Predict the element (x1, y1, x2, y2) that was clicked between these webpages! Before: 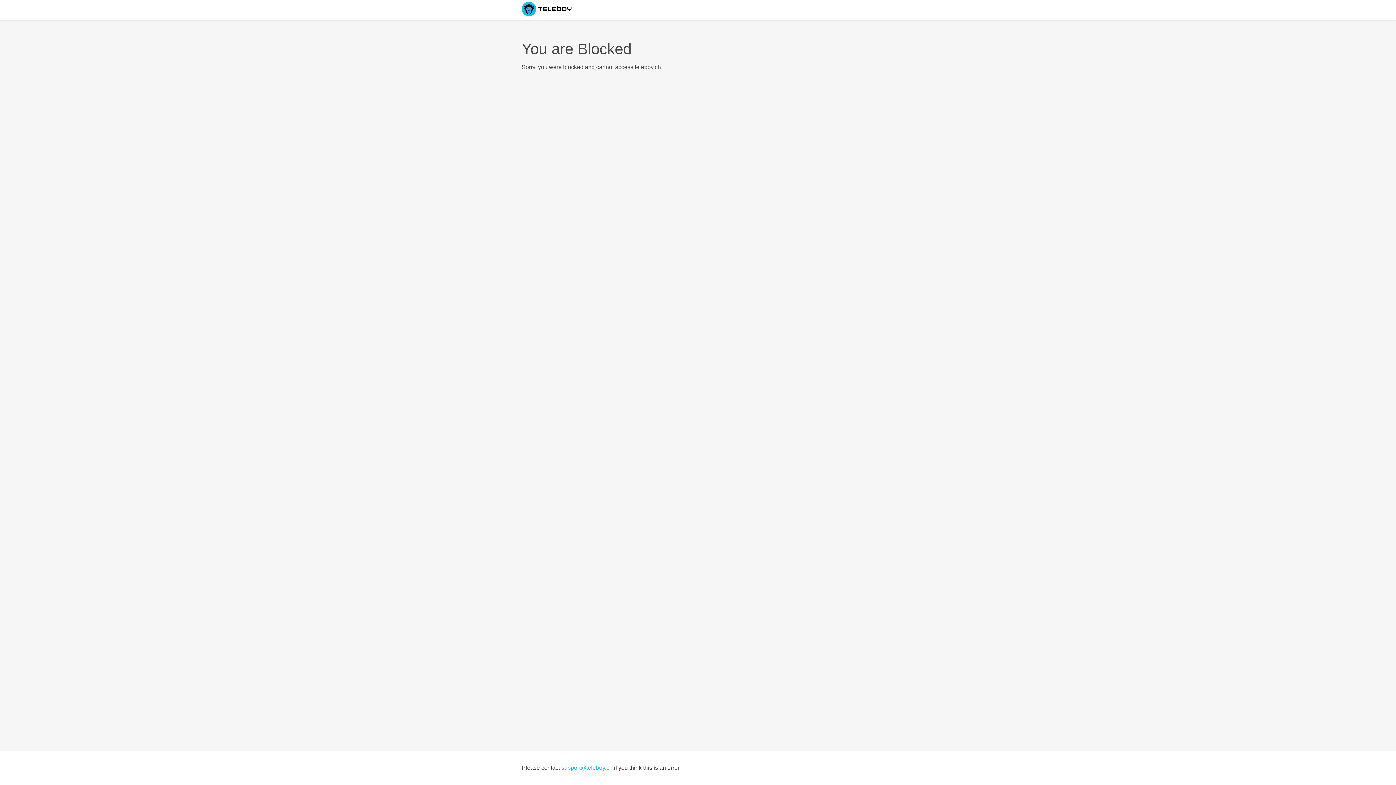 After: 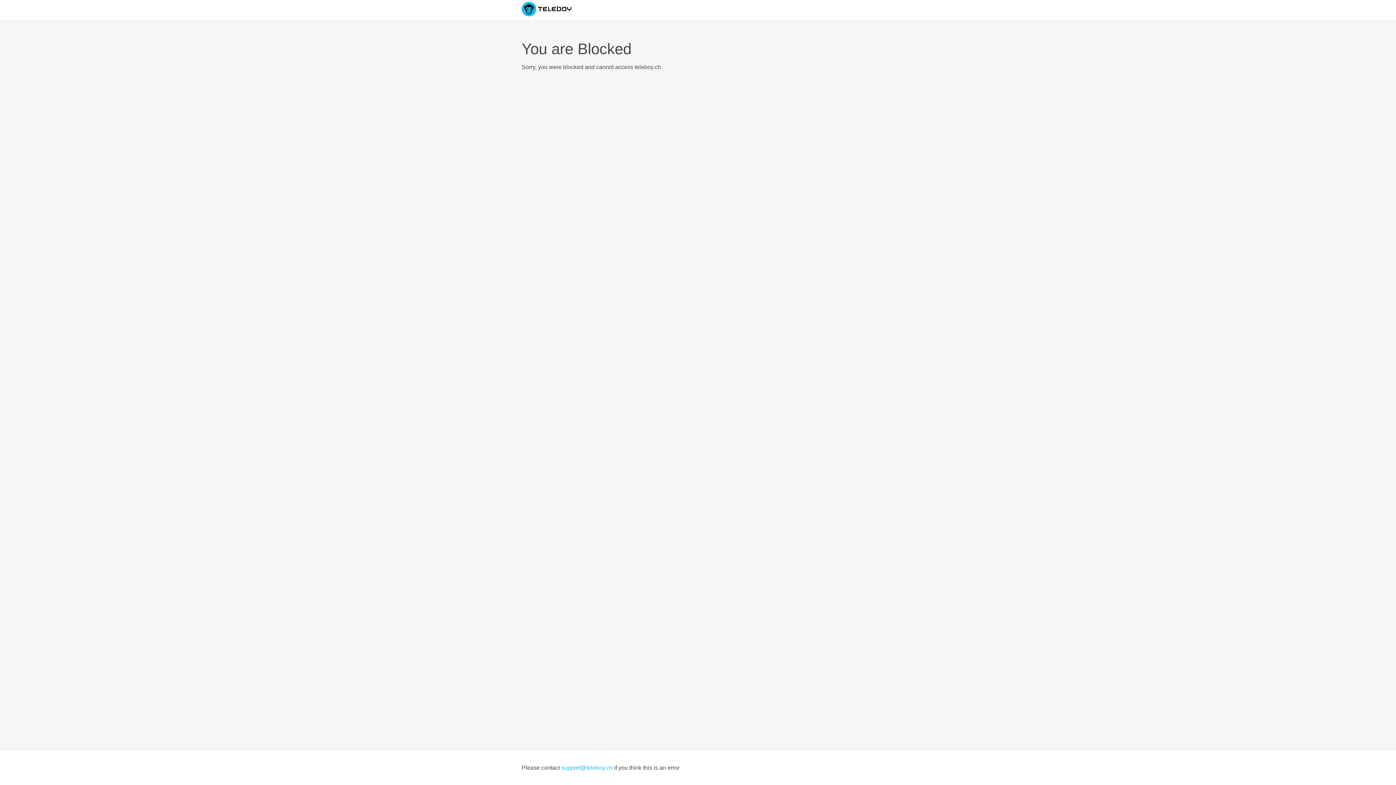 Action: label: support@teleboy.ch bbox: (561, 765, 612, 771)